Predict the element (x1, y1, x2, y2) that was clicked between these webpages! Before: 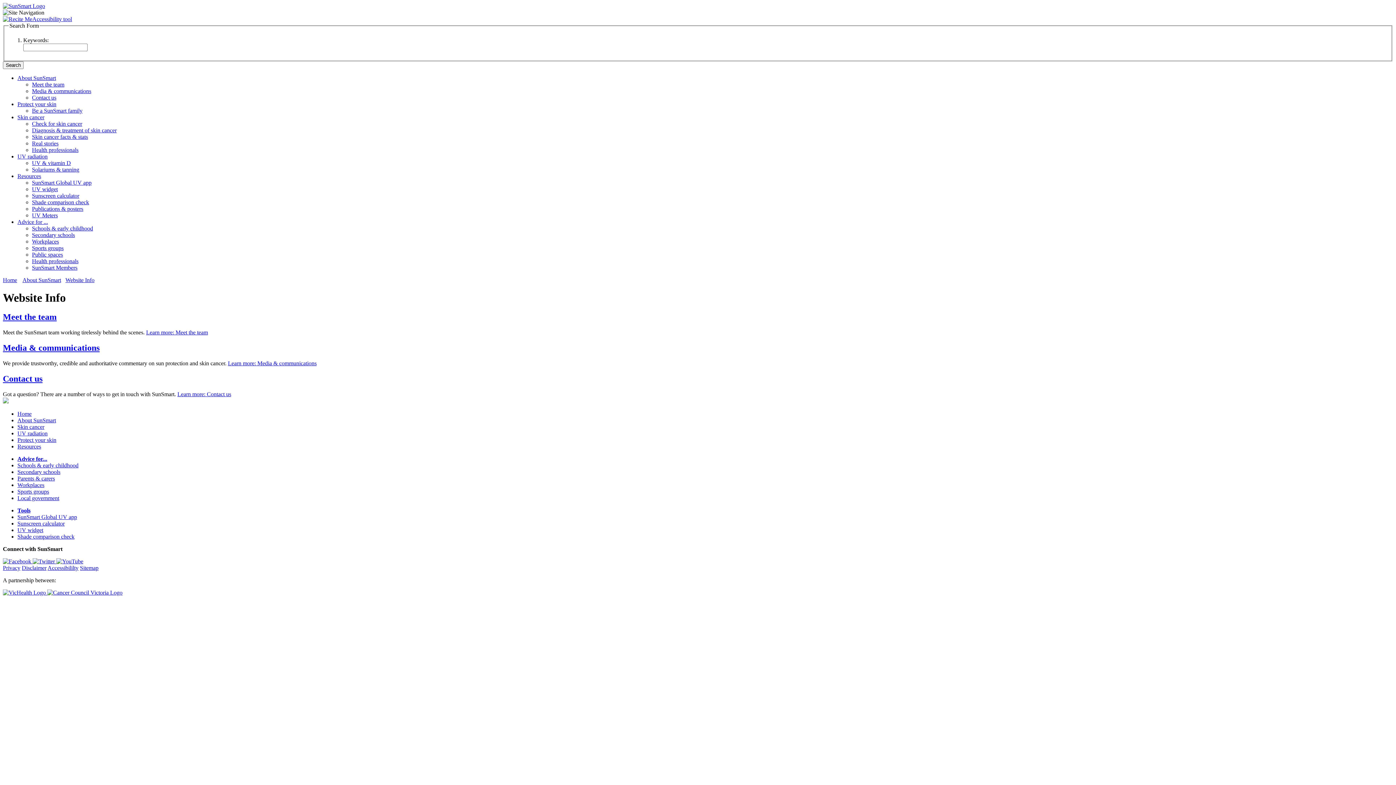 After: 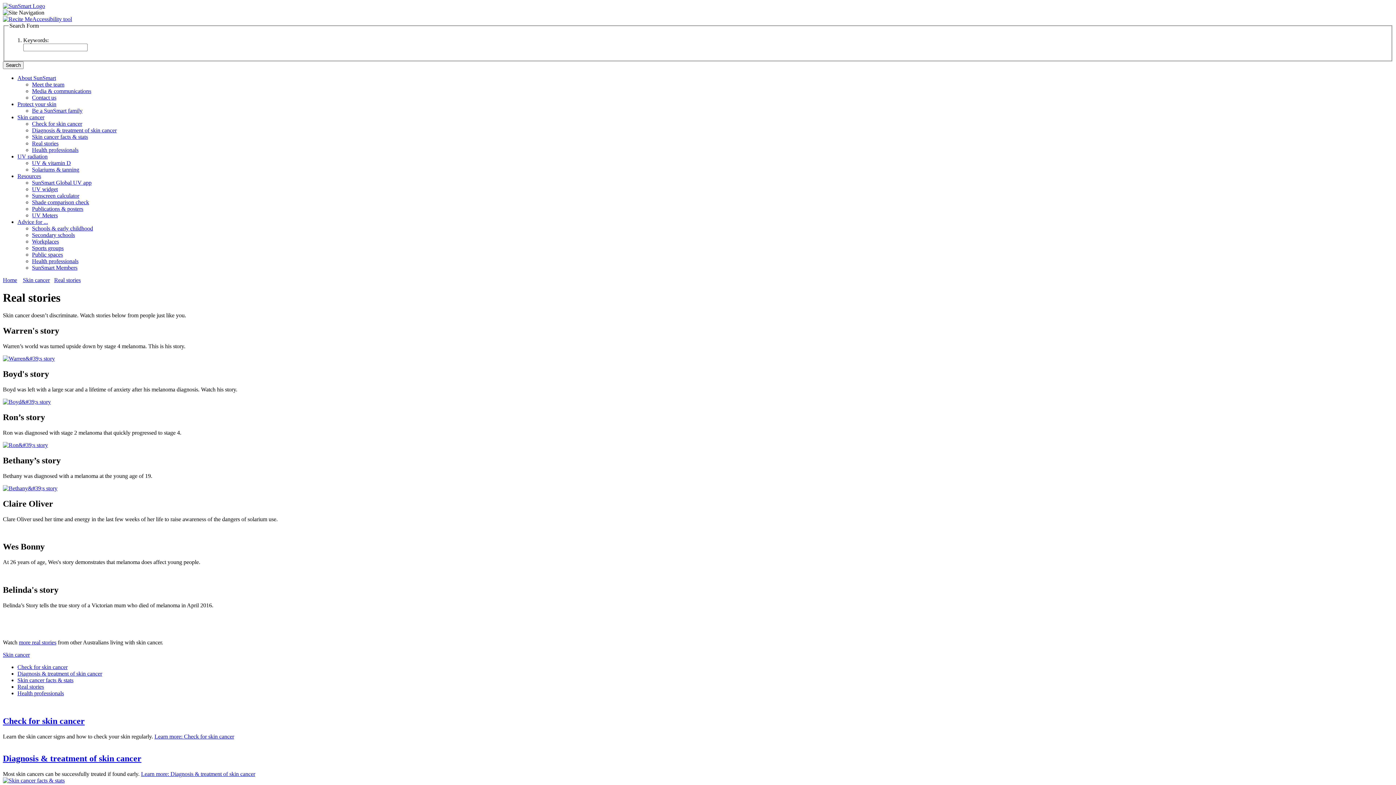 Action: bbox: (32, 140, 58, 146) label: Real stories